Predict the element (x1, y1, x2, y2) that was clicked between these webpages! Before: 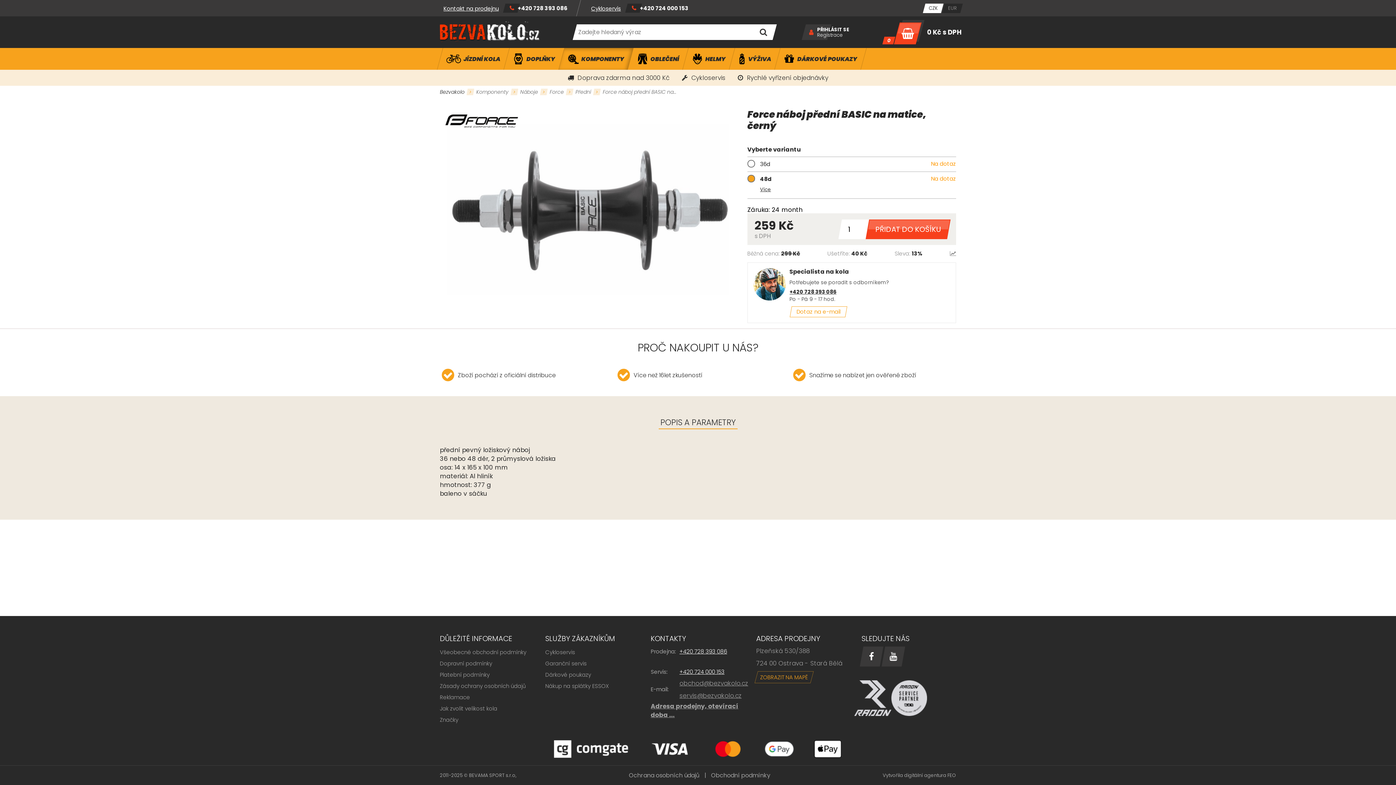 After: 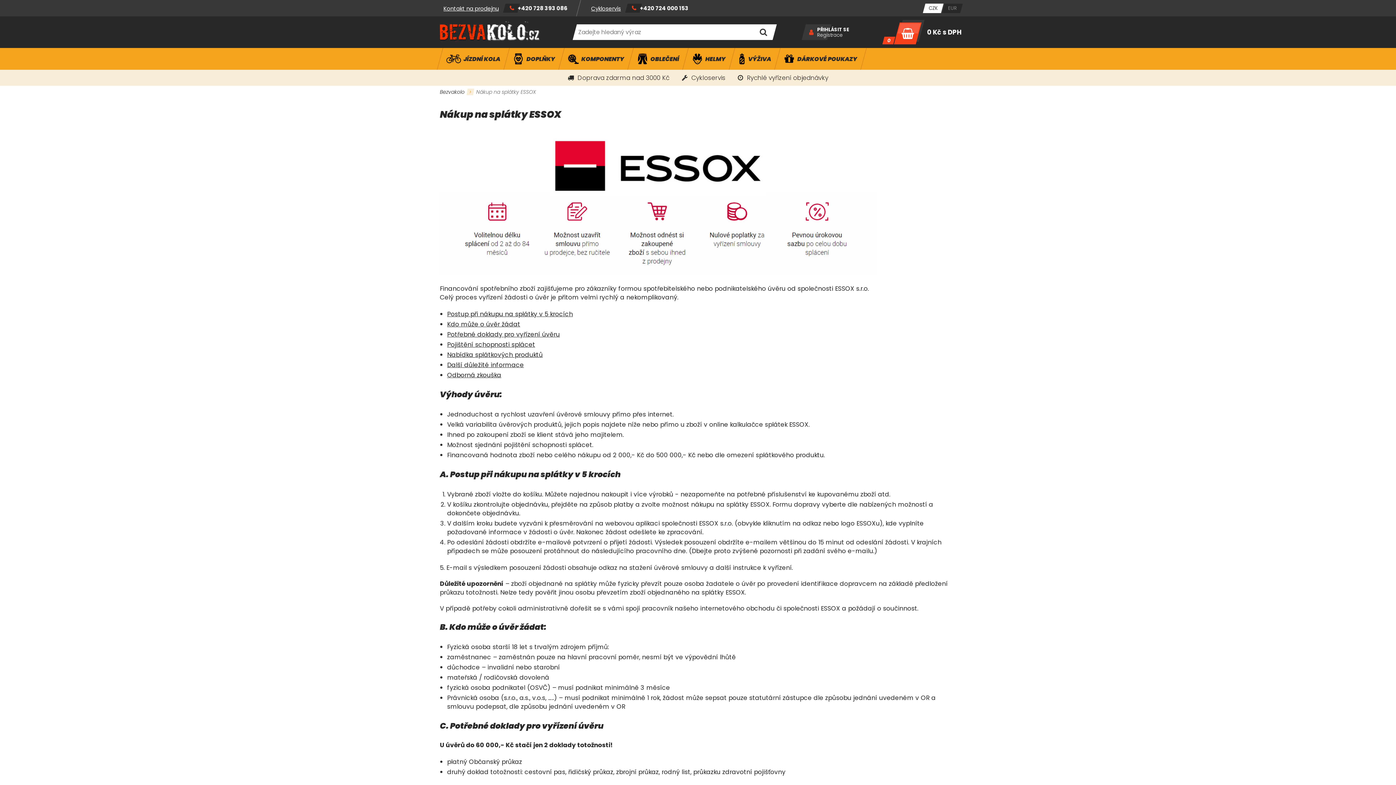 Action: bbox: (545, 680, 640, 692) label: Nákup na splátky ESSOX